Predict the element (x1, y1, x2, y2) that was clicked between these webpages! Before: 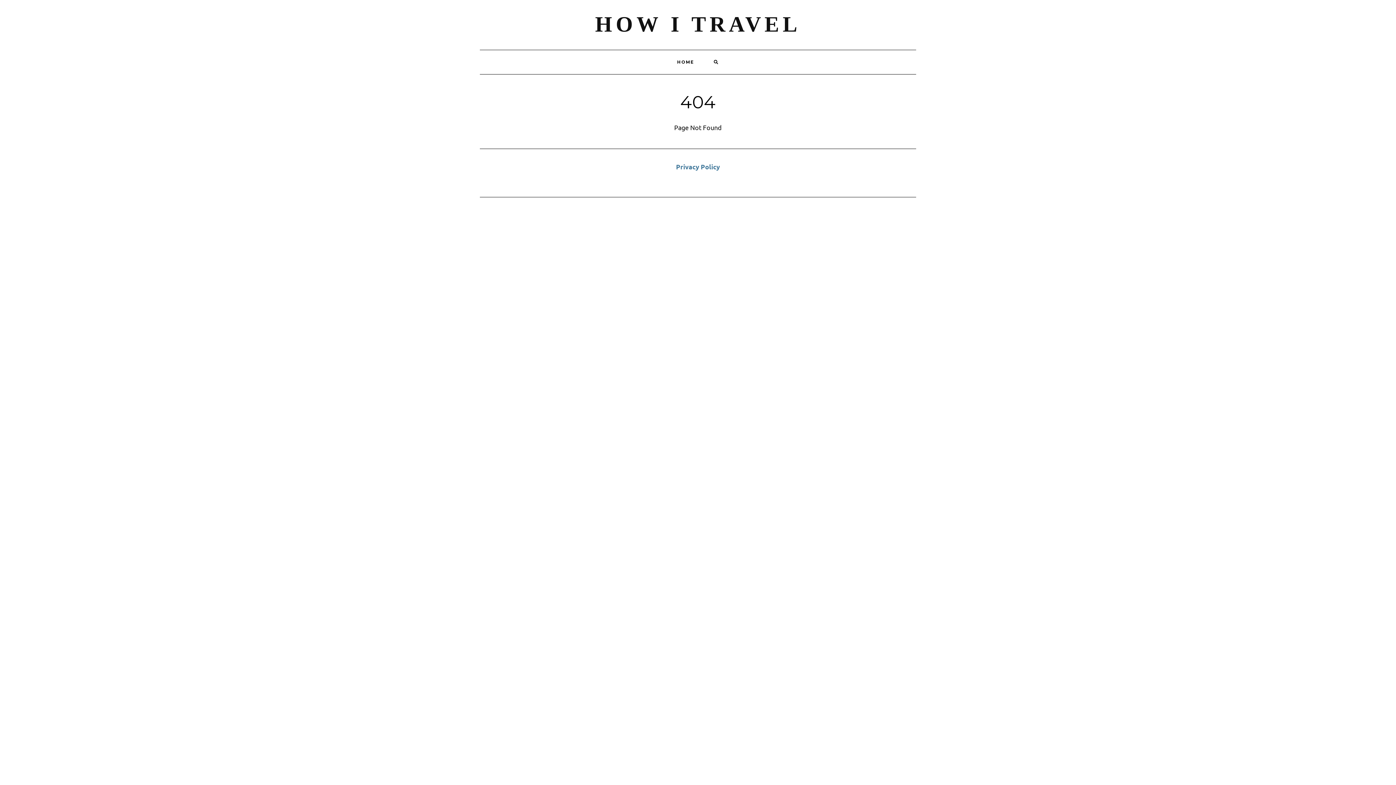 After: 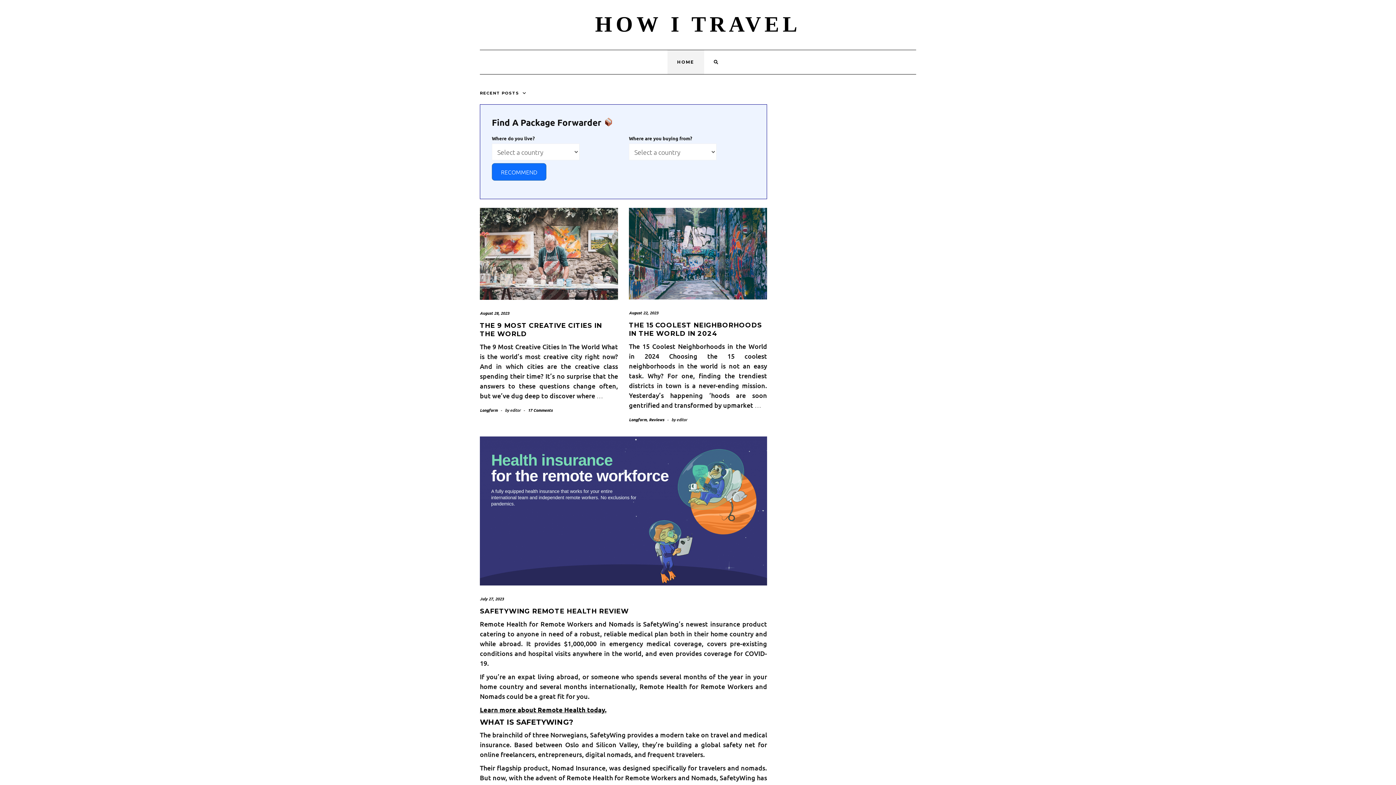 Action: label: HOW I TRAVEL bbox: (595, 12, 801, 36)